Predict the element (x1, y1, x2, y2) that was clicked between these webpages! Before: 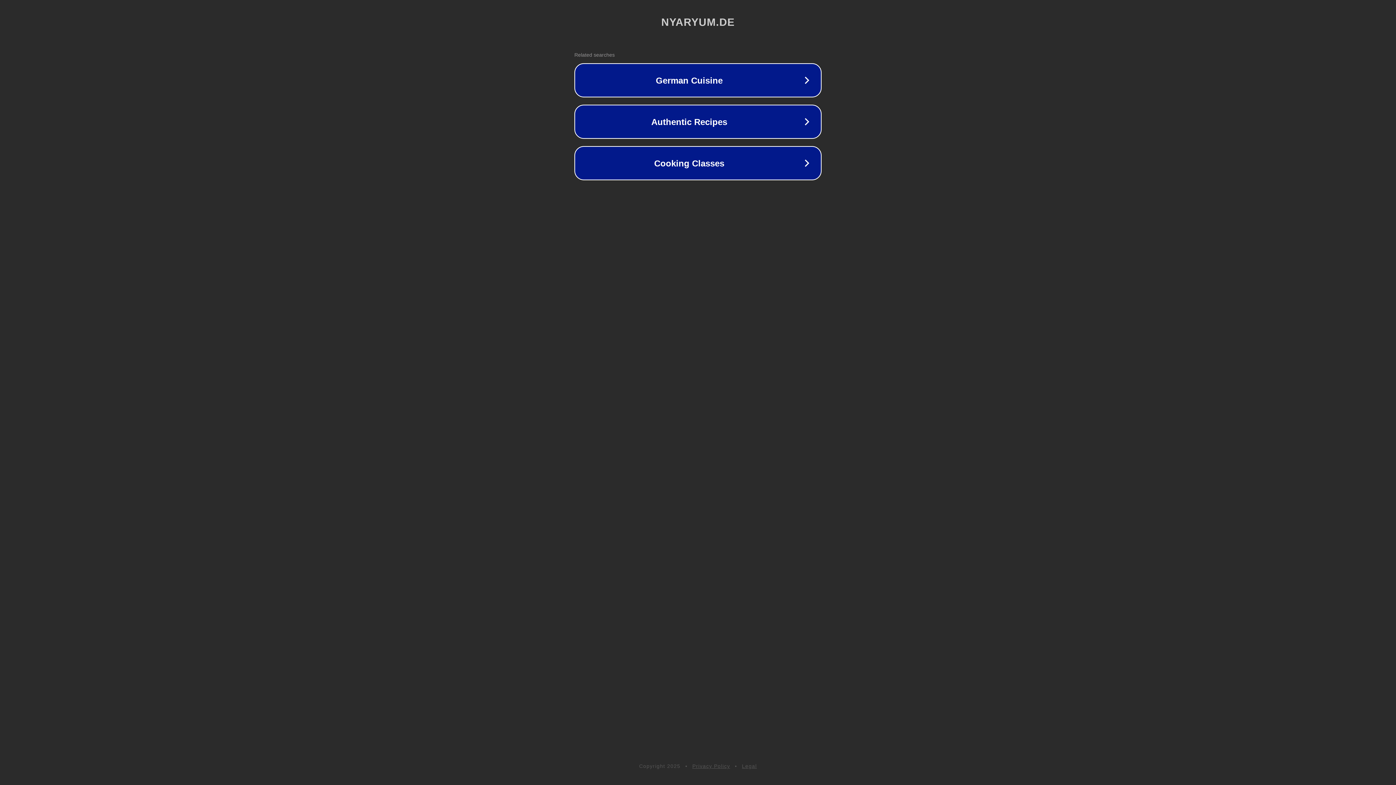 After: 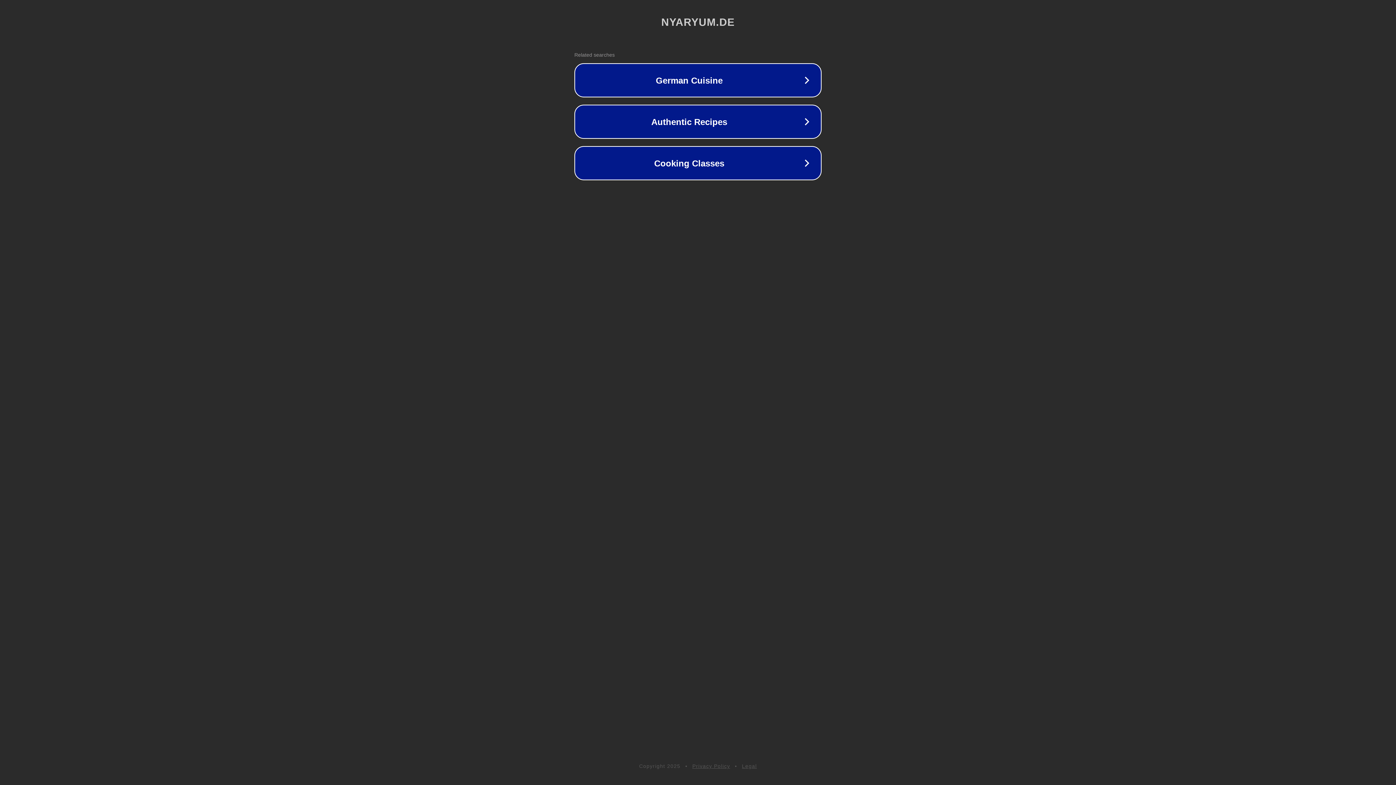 Action: bbox: (692, 763, 730, 769) label: Privacy Policy